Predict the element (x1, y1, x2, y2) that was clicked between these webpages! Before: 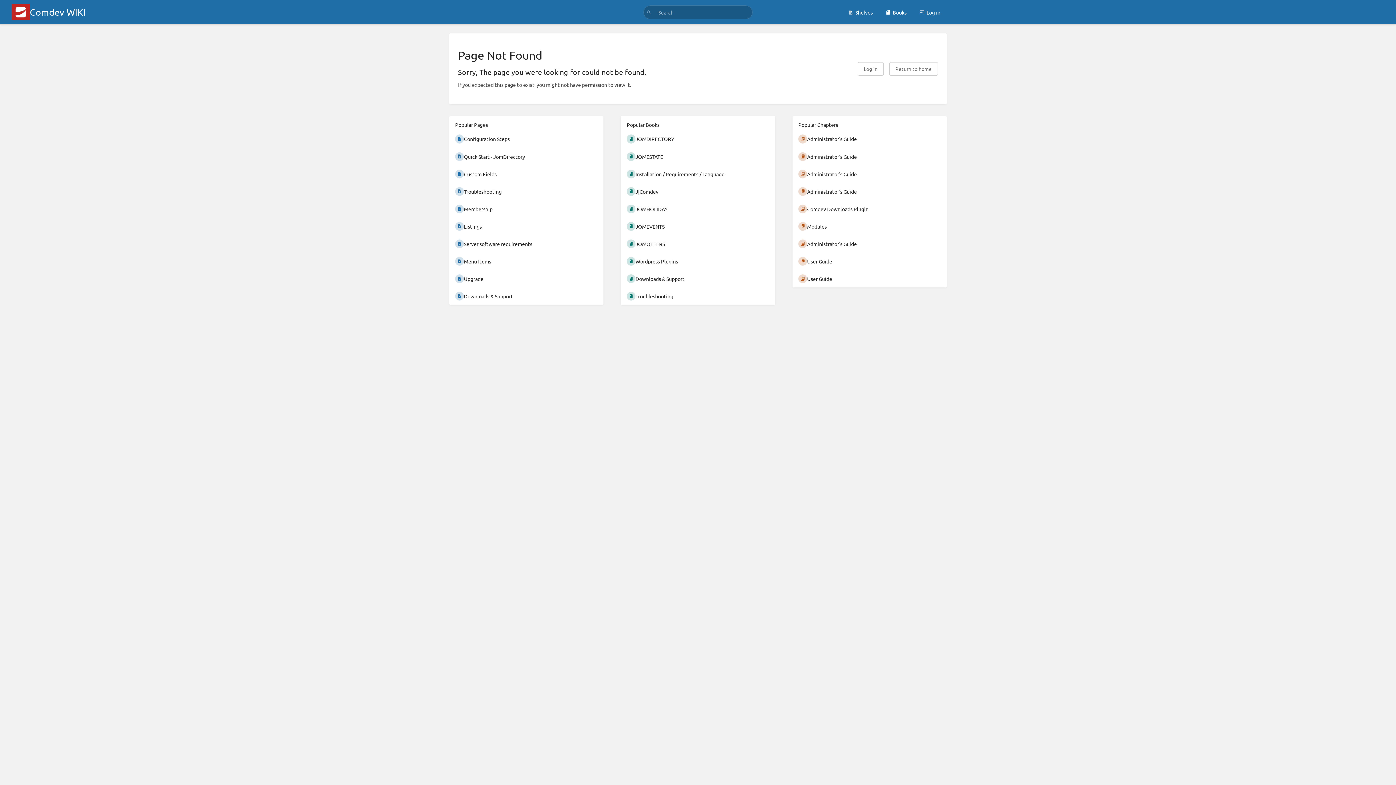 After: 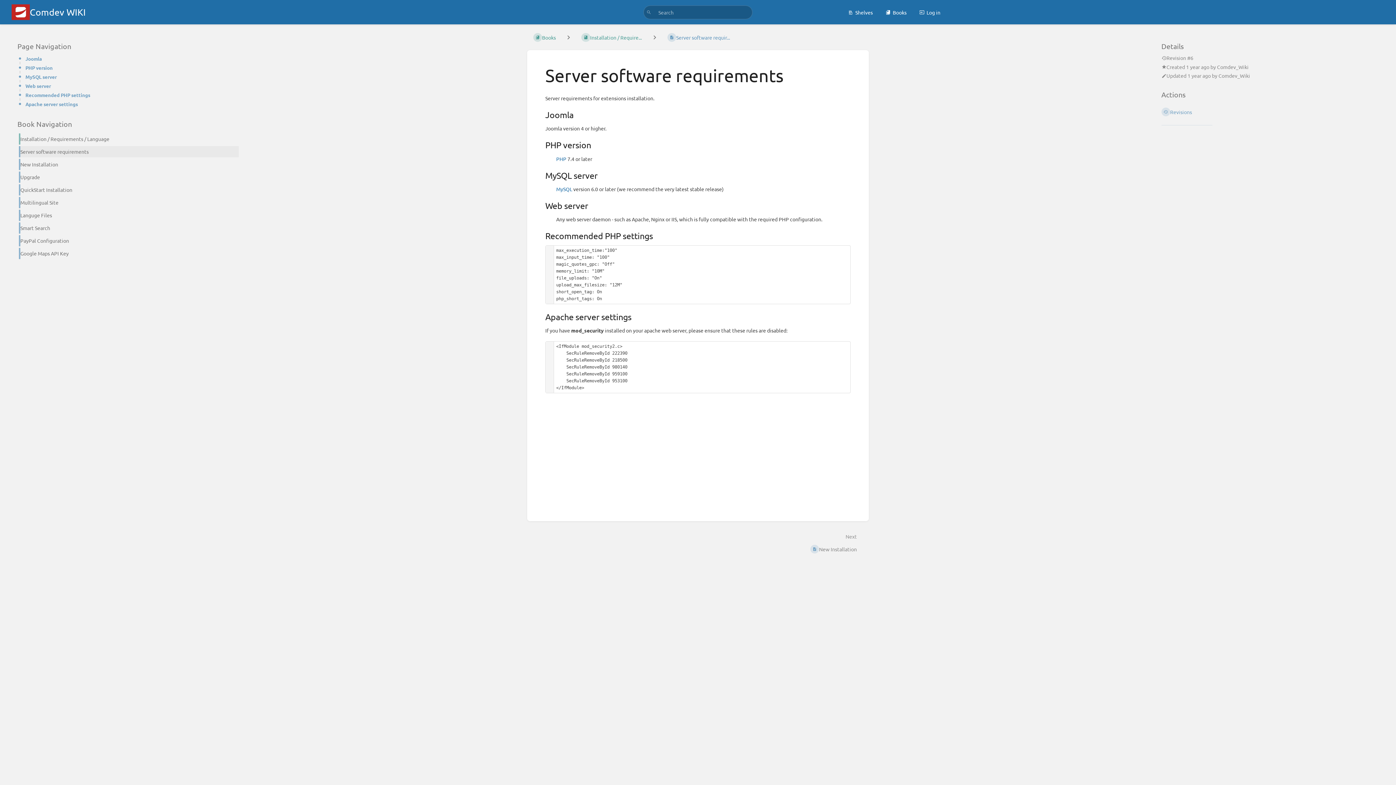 Action: bbox: (449, 235, 603, 252) label: Server software requirements